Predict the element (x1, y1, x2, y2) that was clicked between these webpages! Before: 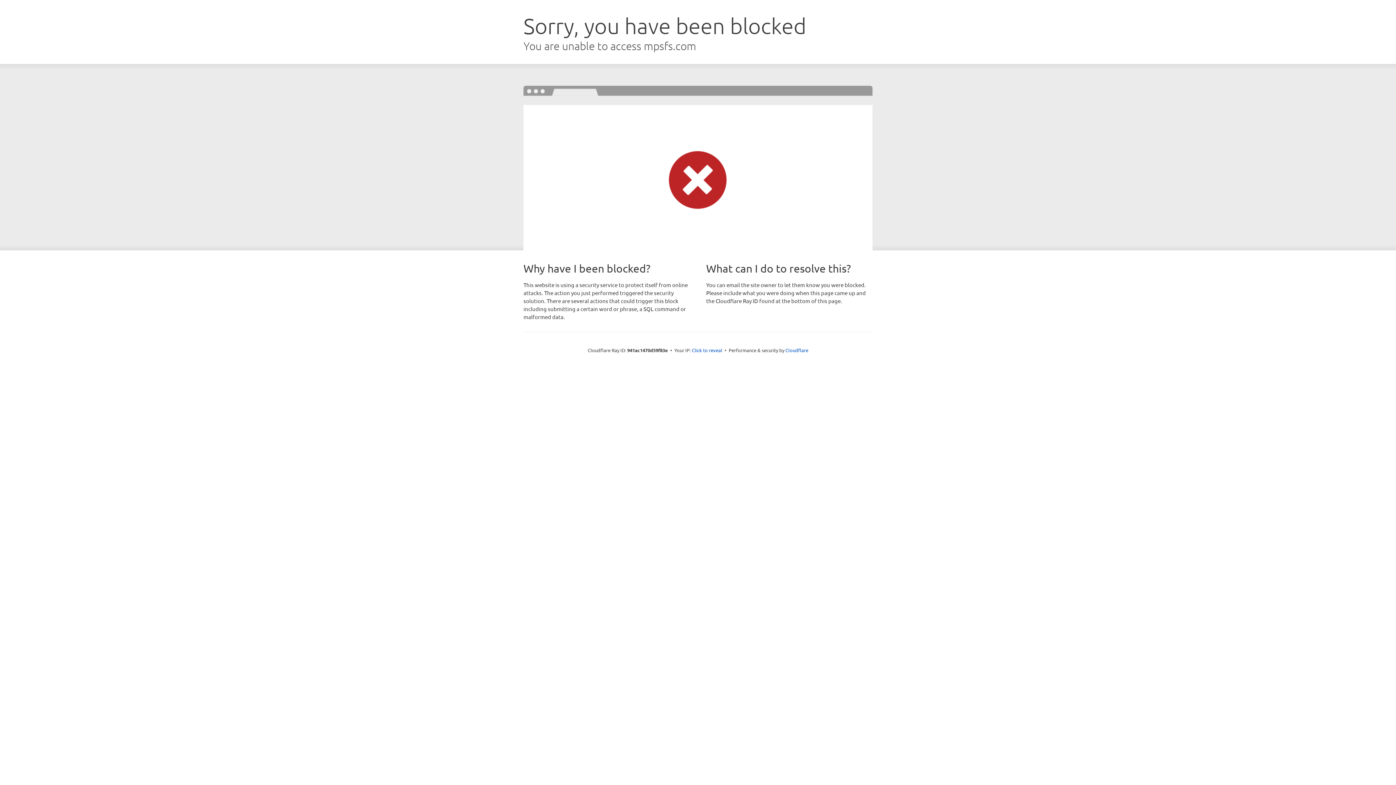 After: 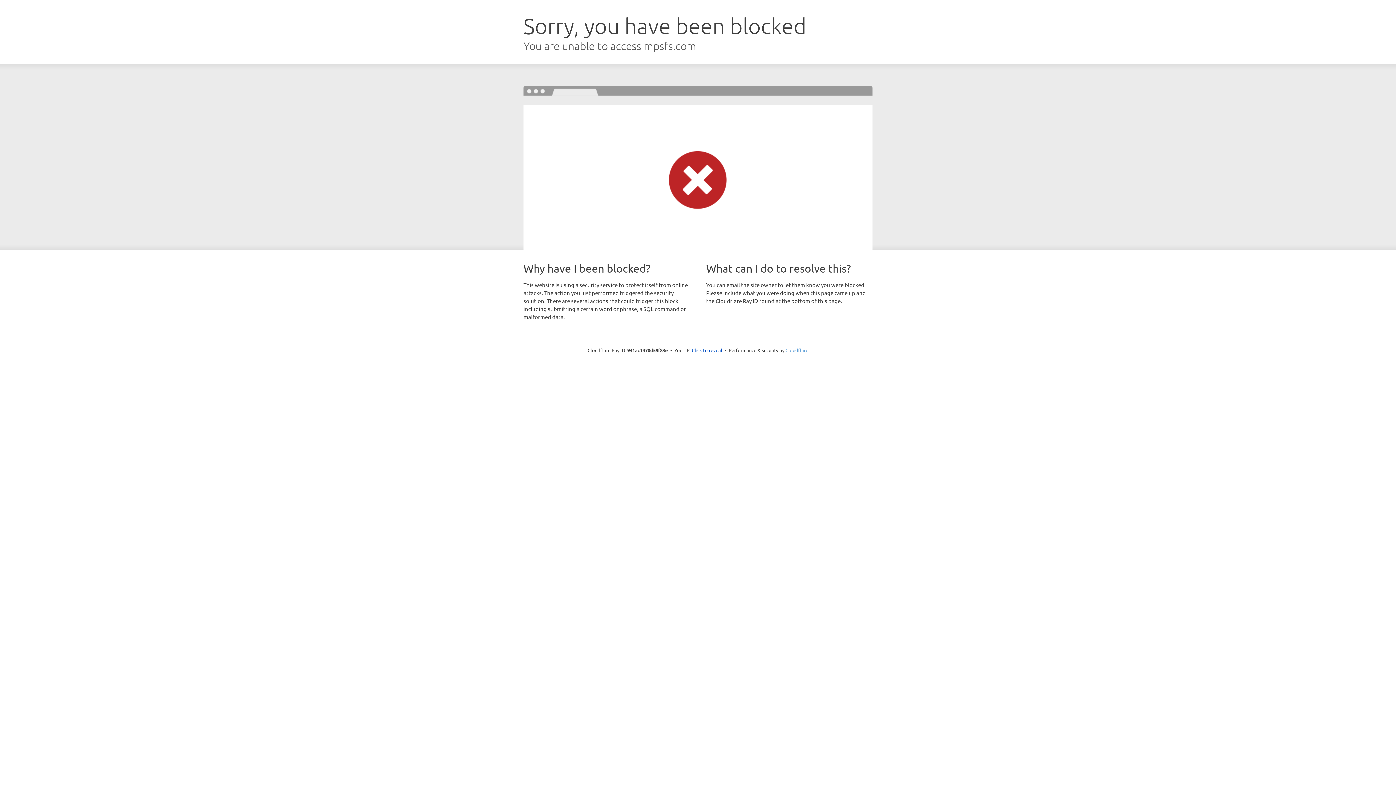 Action: bbox: (785, 347, 808, 353) label: Cloudflare